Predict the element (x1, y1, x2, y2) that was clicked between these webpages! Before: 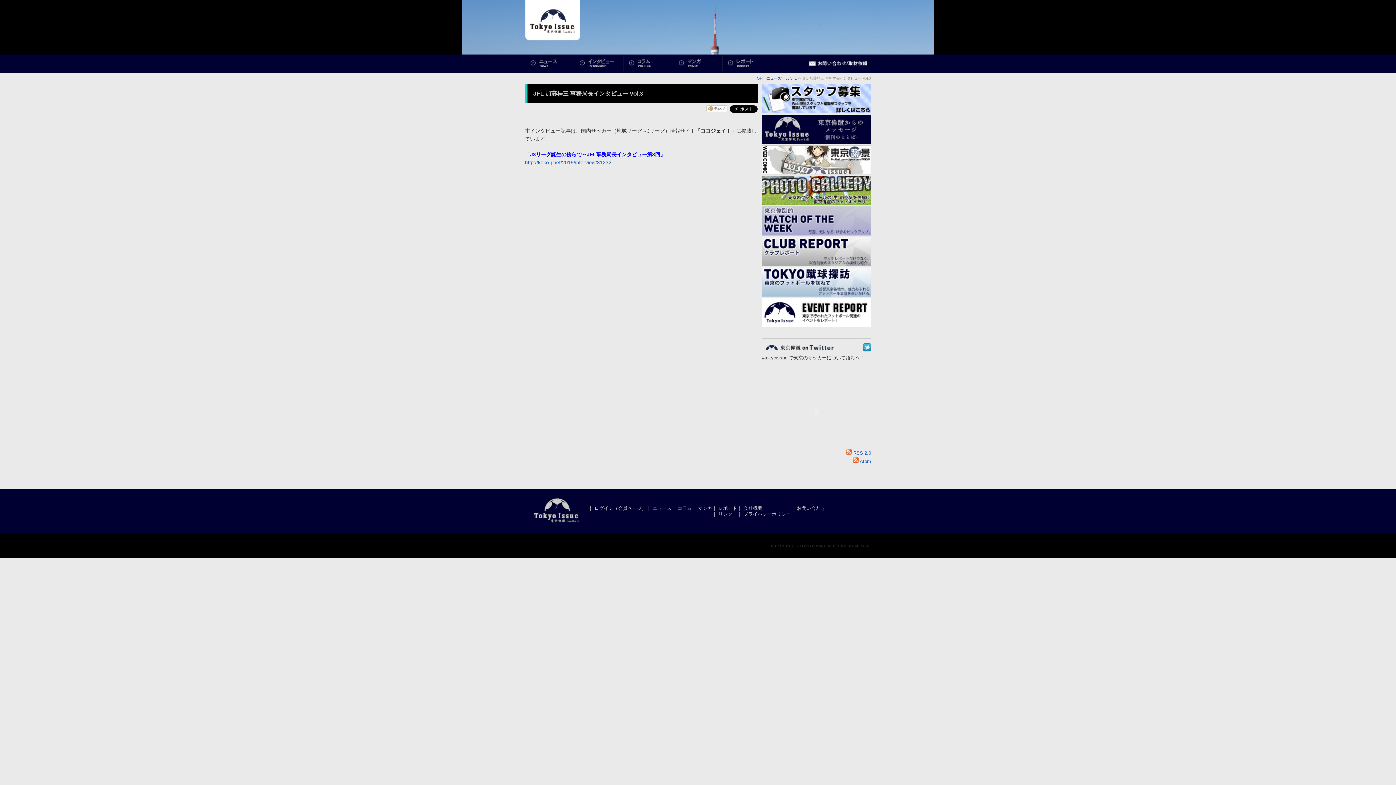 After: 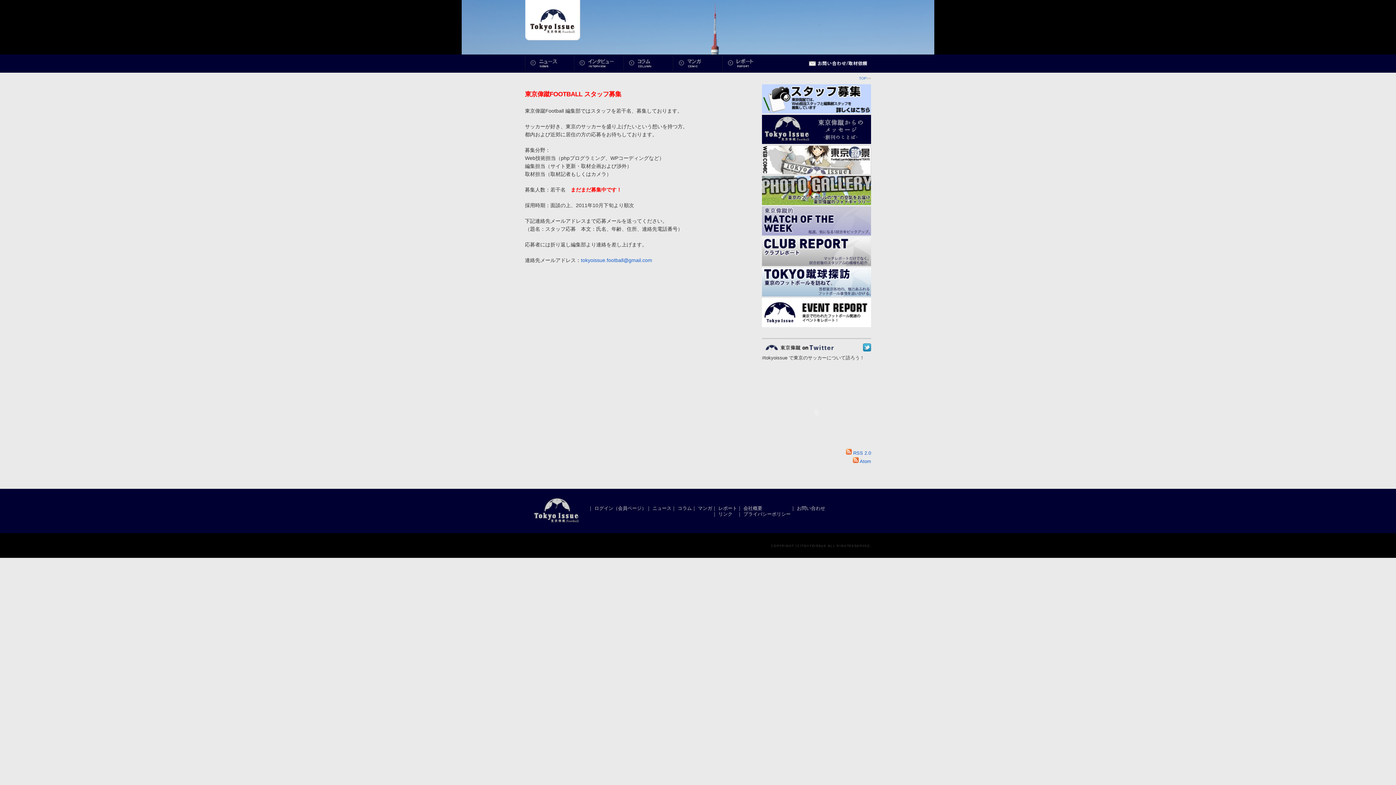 Action: label:   bbox: (762, 109, 871, 114)